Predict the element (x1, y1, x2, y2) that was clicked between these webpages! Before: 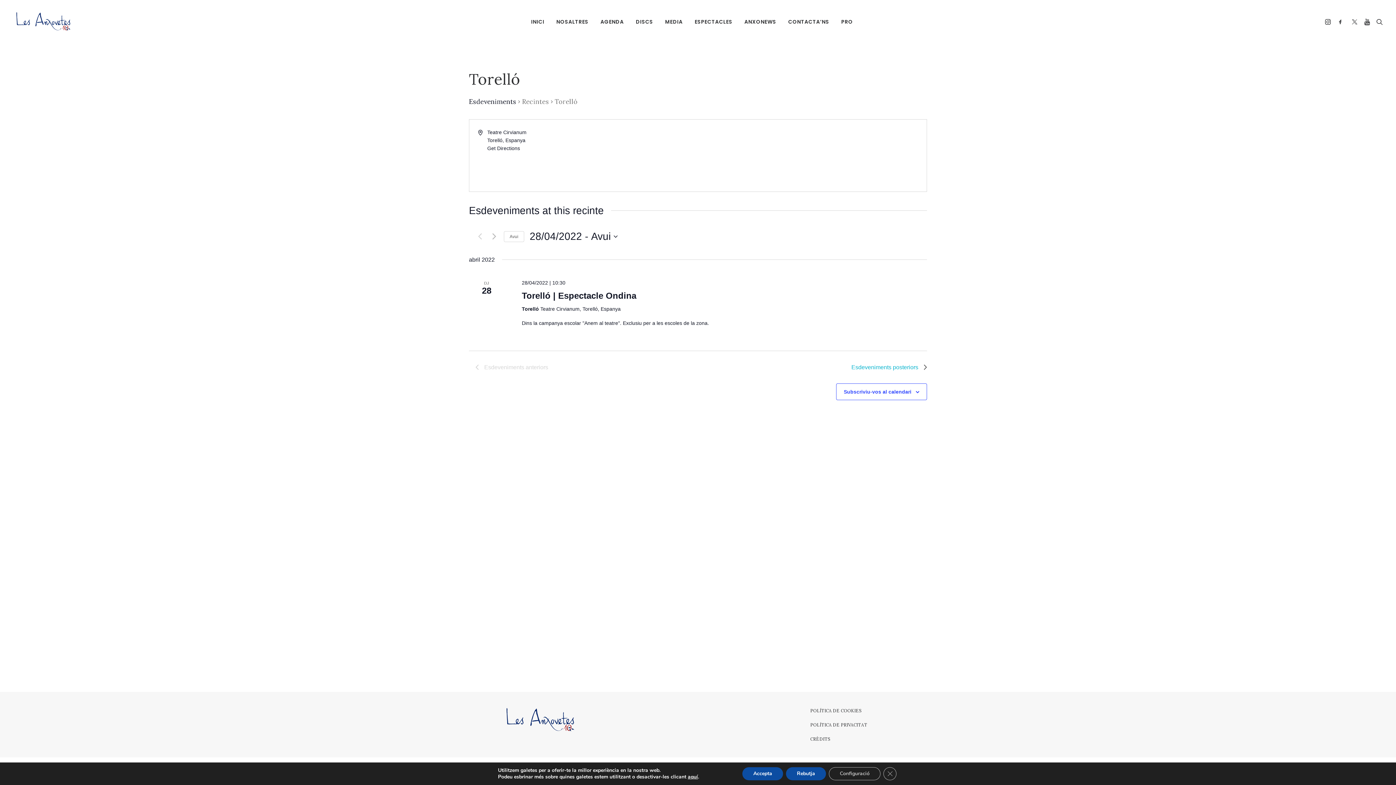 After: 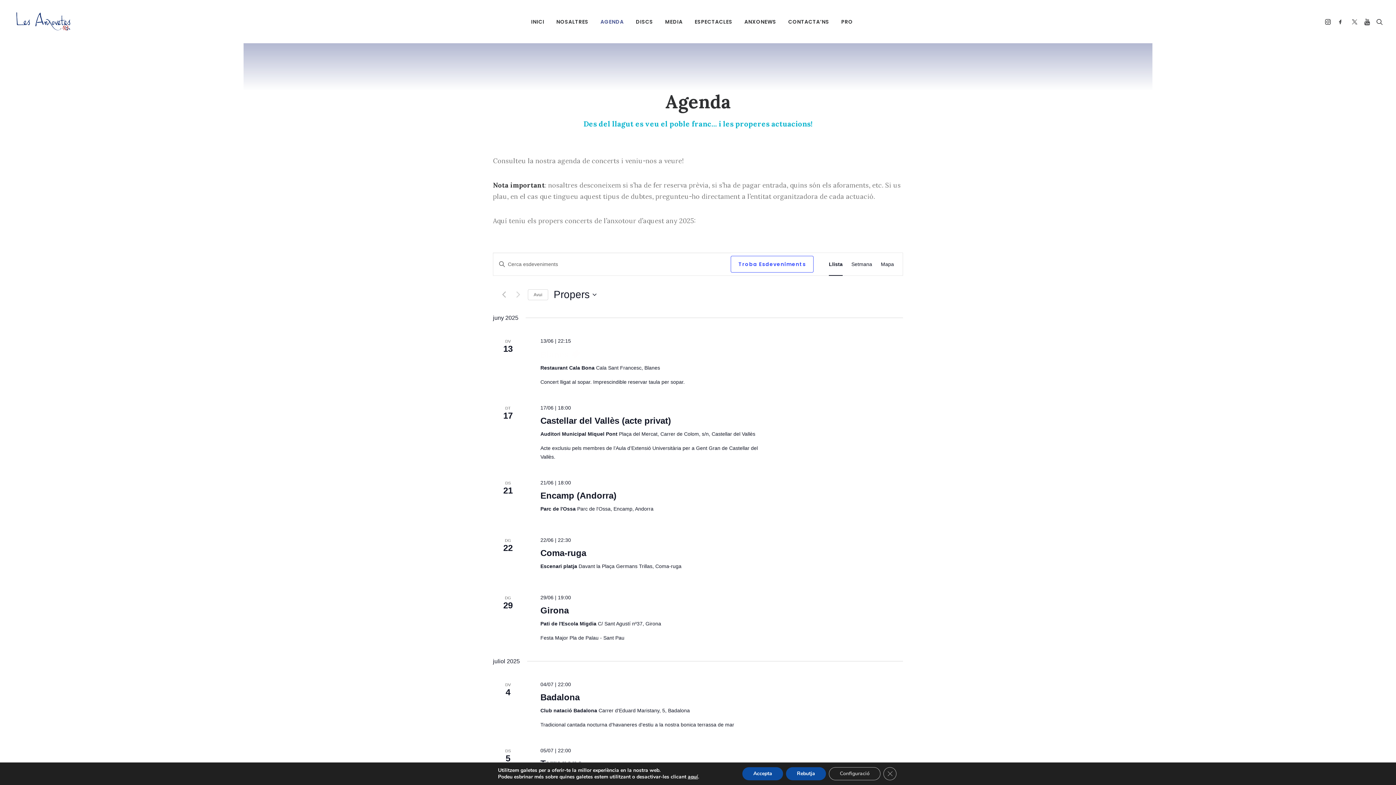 Action: label: AGENDA bbox: (595, 0, 629, 43)